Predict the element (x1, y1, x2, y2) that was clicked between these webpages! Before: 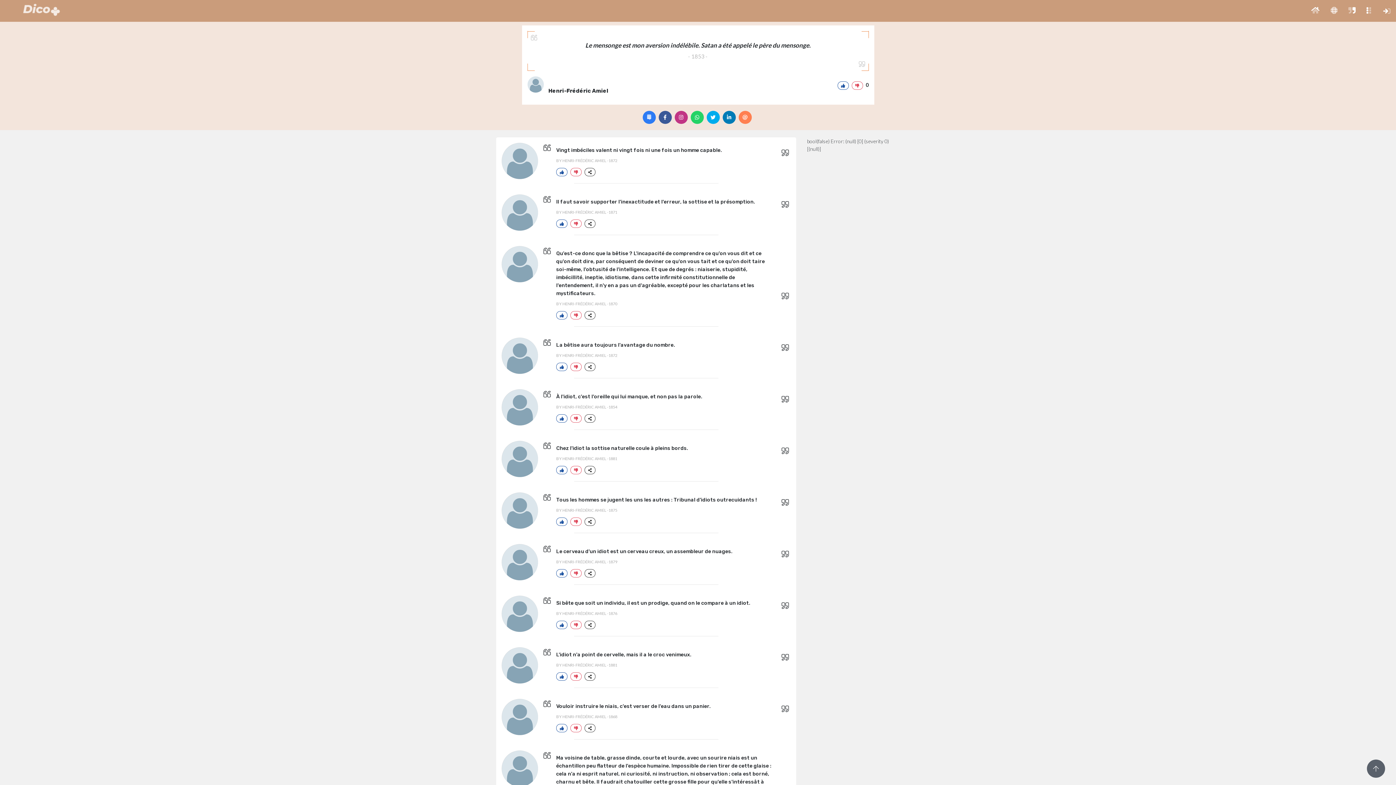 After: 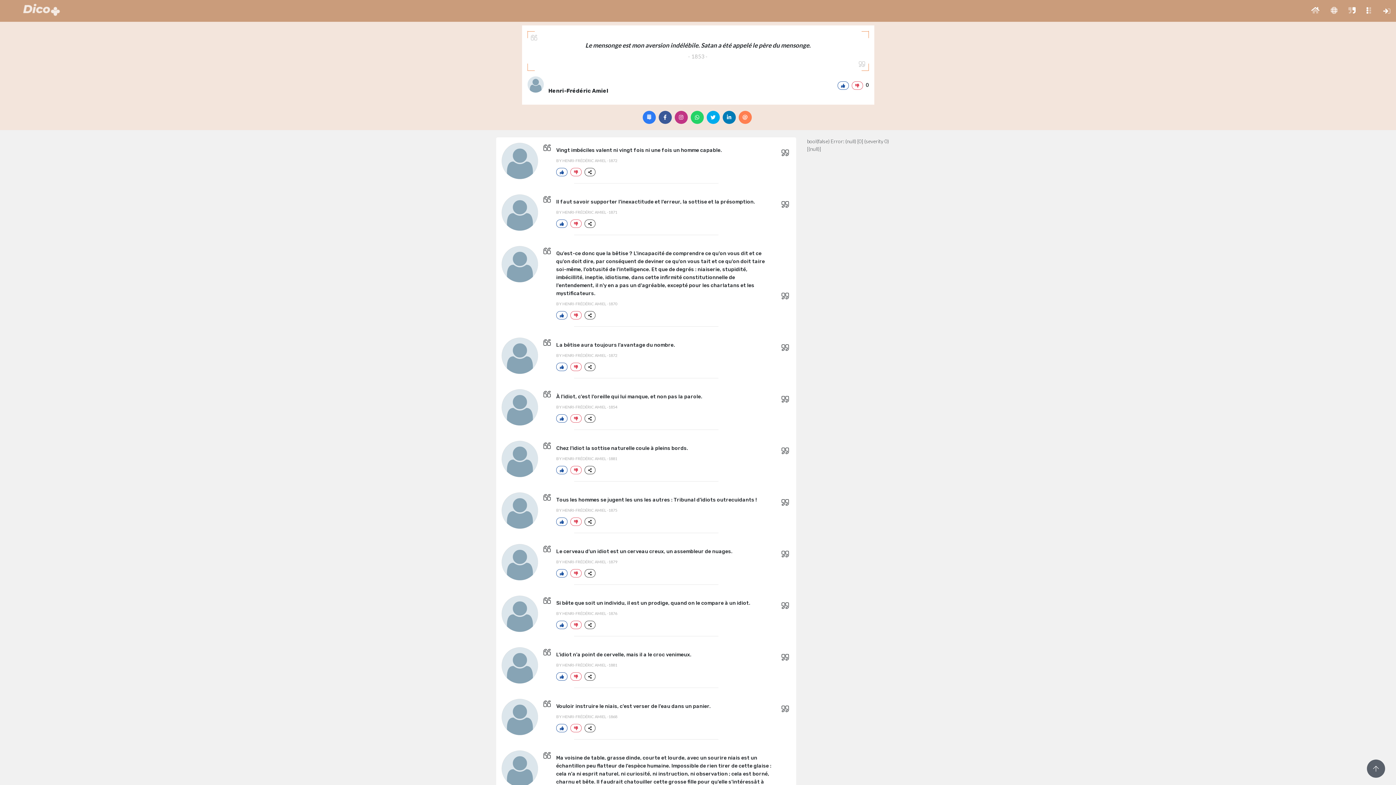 Action: bbox: (851, 81, 863, 89)